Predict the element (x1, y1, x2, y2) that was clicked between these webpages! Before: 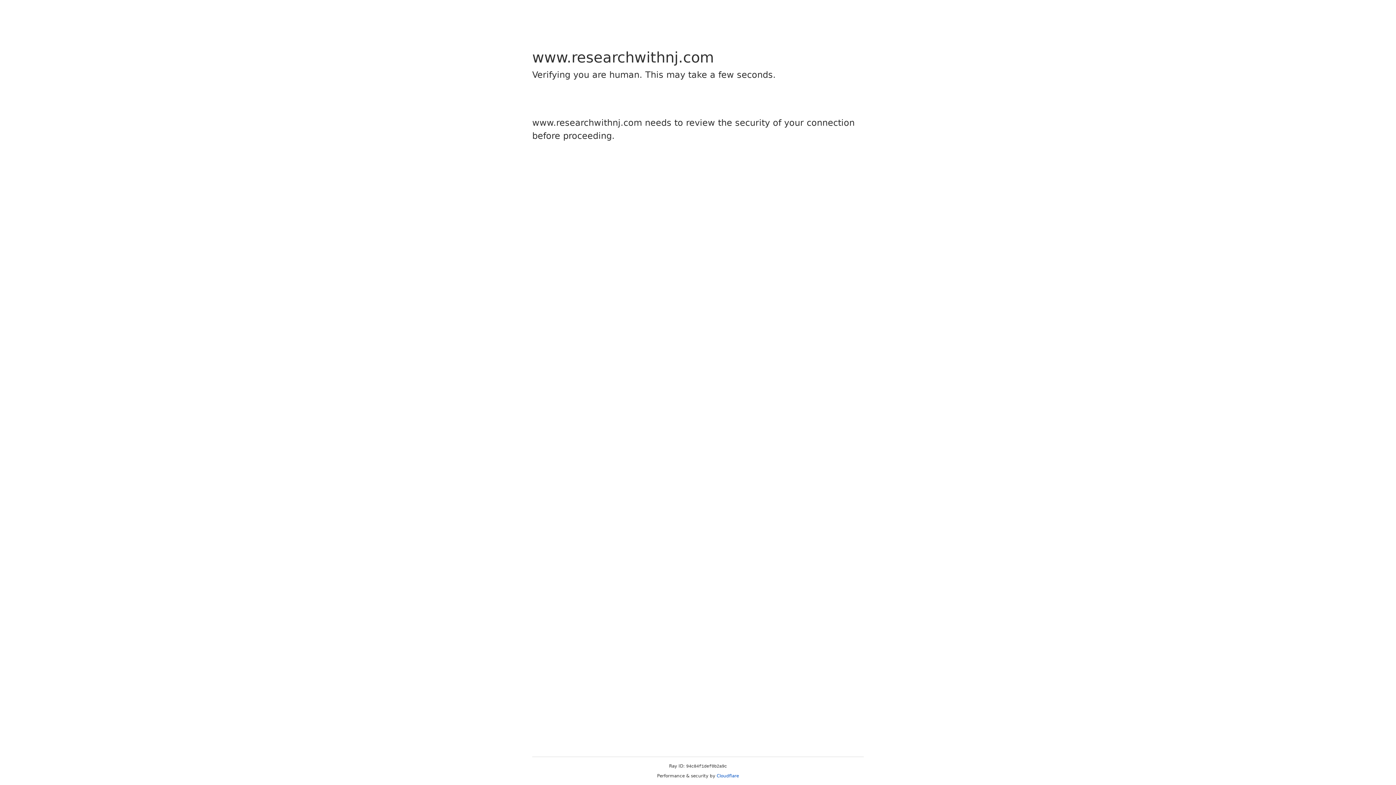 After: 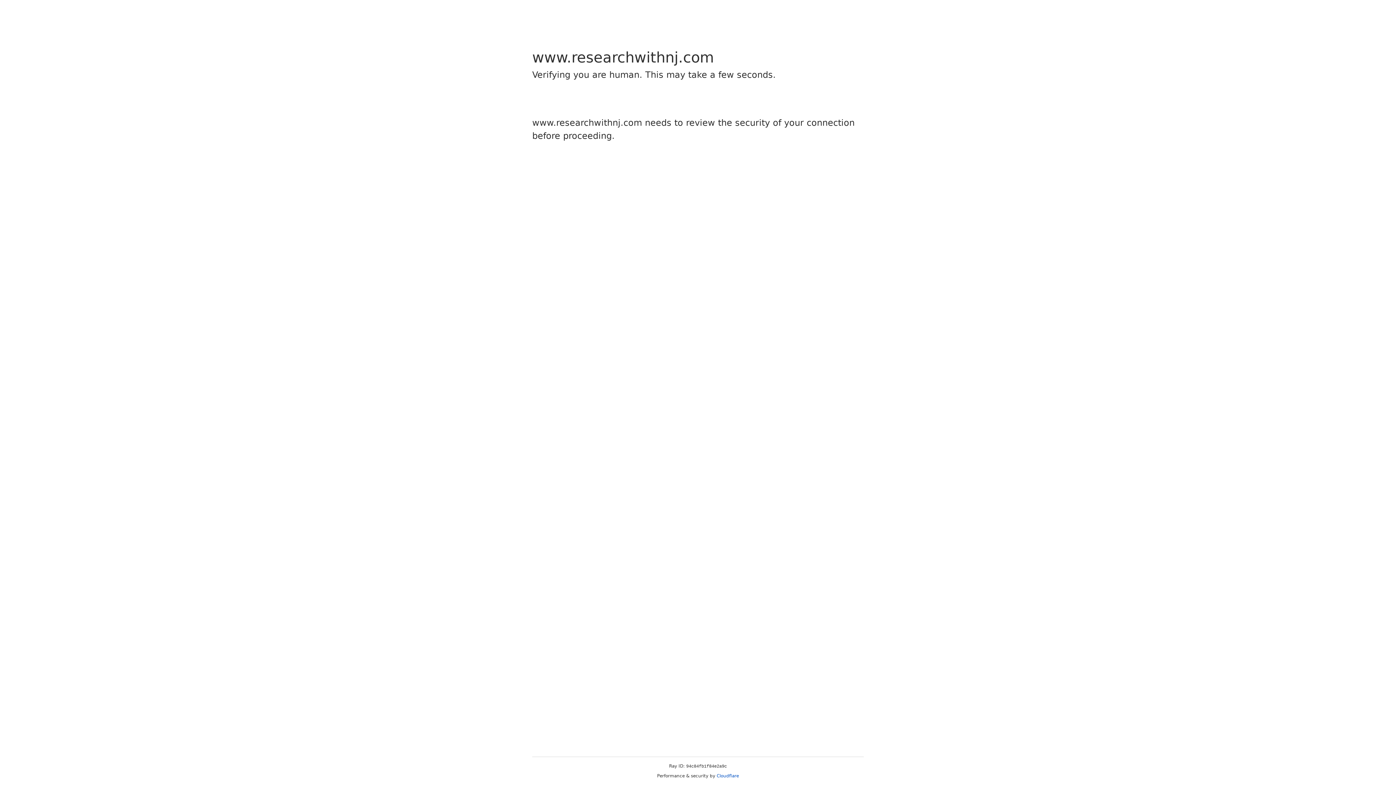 Action: label: Cloudflare bbox: (716, 773, 739, 778)